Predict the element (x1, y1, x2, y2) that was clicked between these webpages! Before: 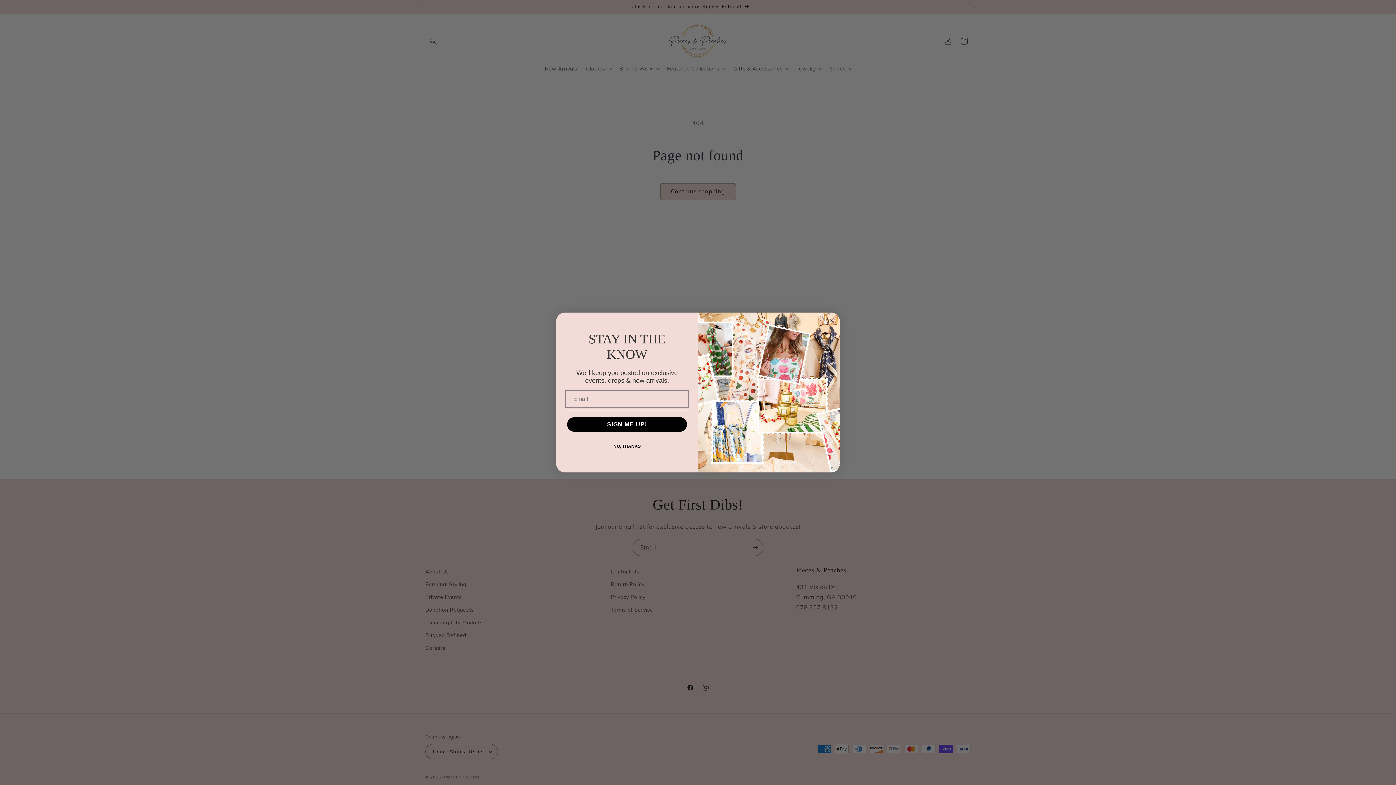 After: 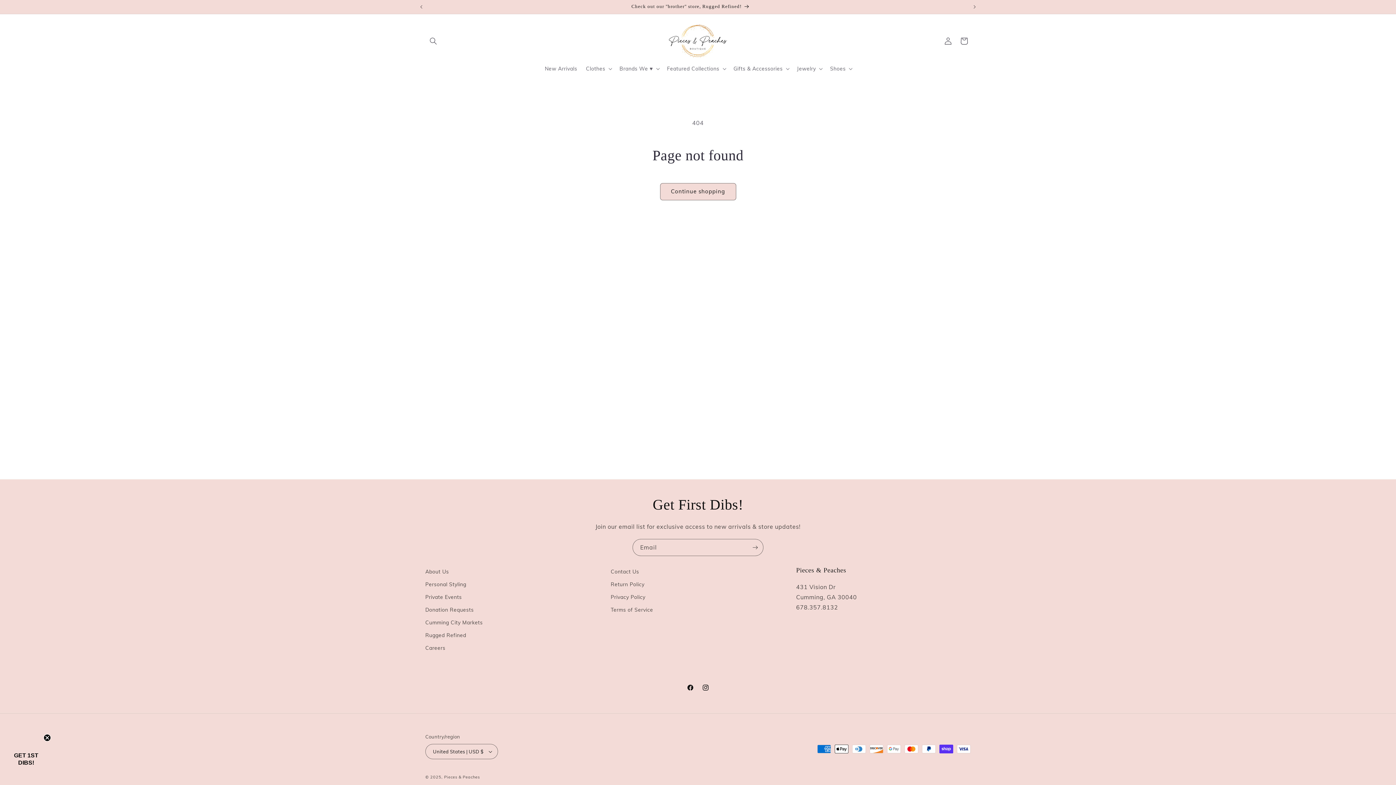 Action: bbox: (827, 316, 836, 325) label: Close dialog